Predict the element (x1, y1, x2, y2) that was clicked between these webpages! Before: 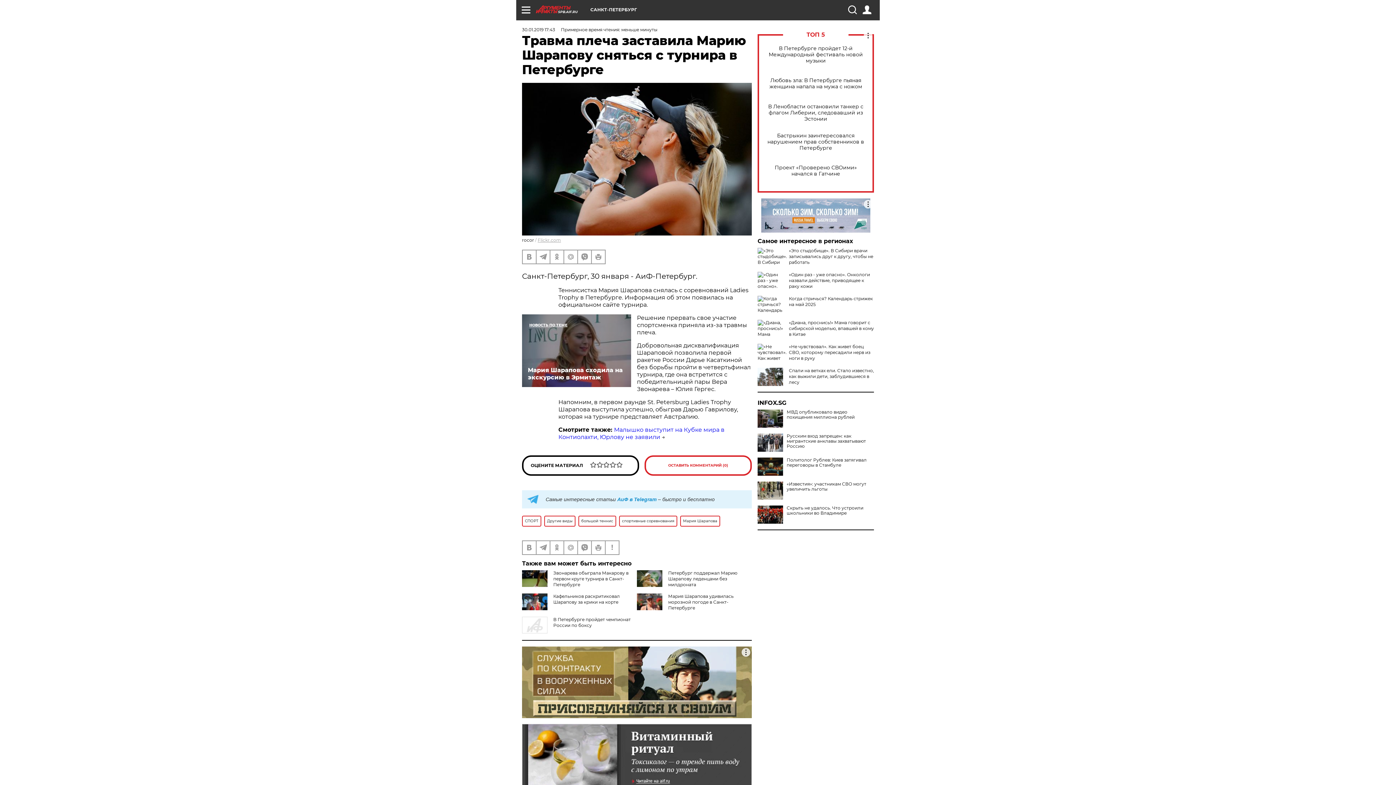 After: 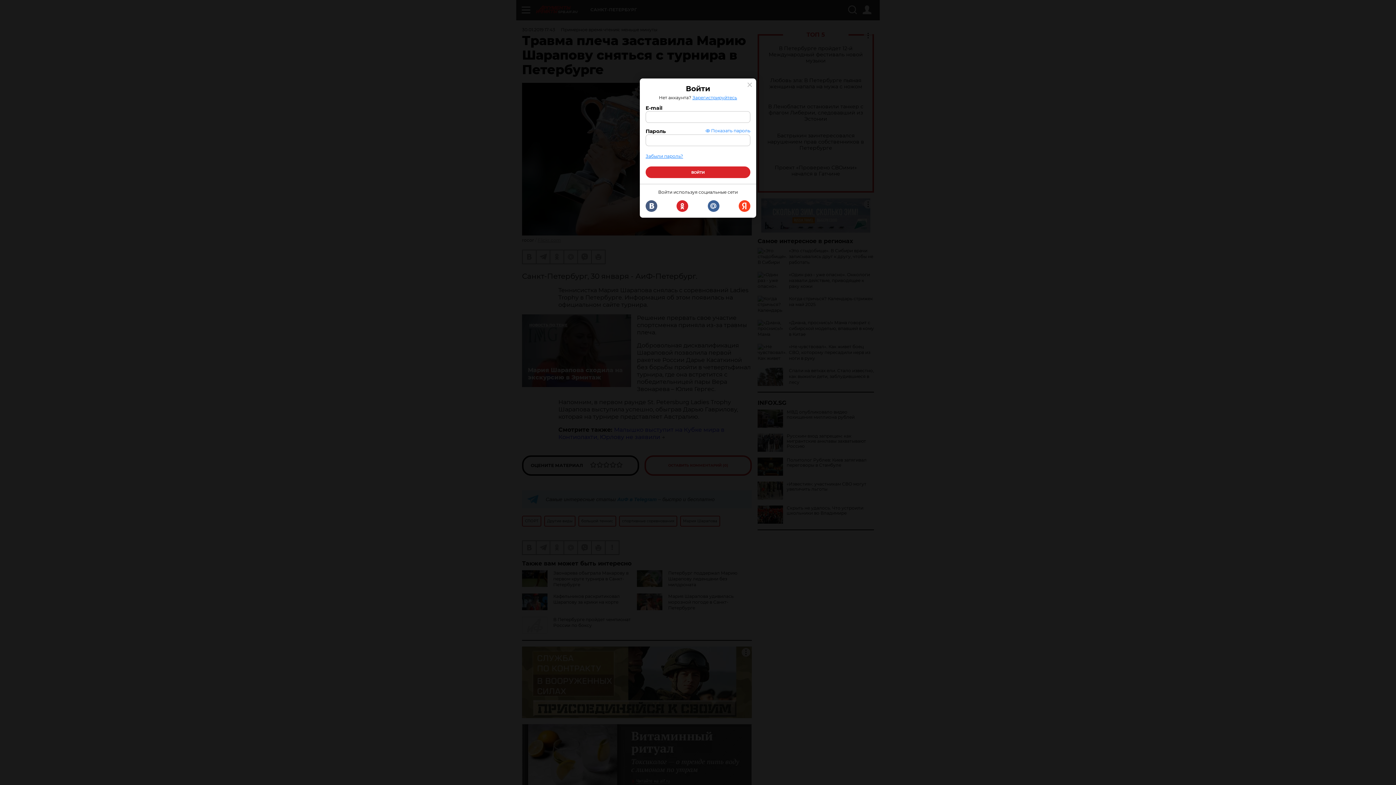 Action: bbox: (862, 5, 871, 14)